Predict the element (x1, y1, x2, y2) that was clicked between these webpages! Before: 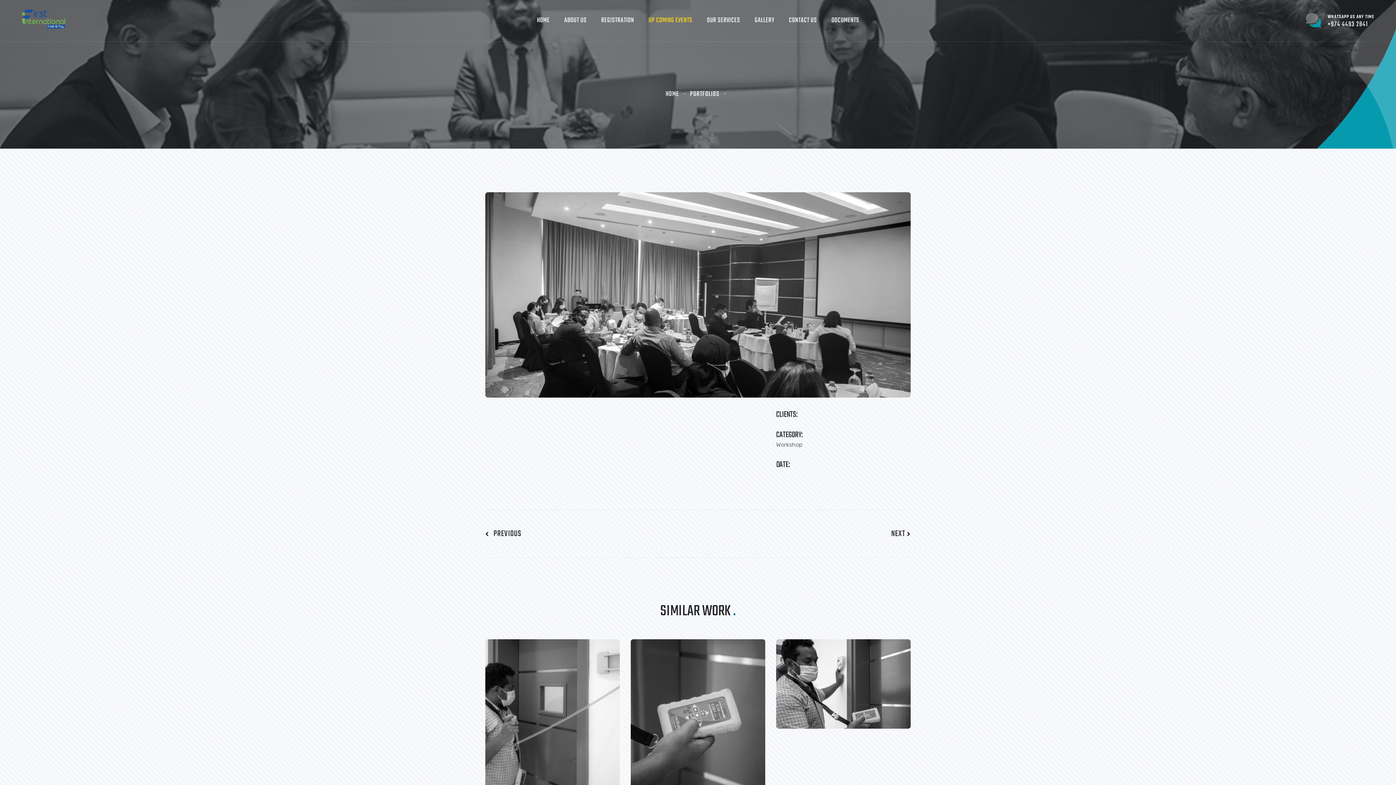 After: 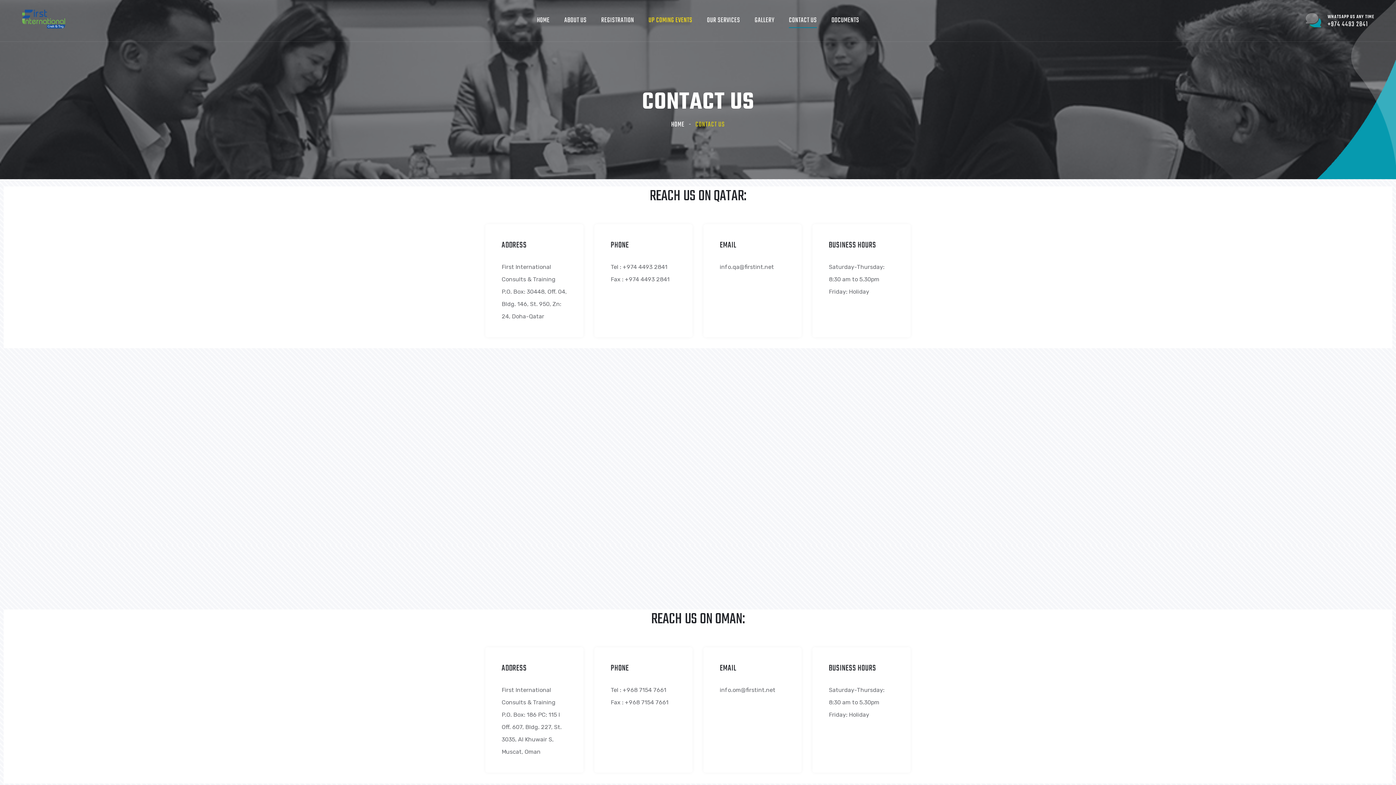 Action: label: CONTACT US bbox: (789, 10, 817, 30)